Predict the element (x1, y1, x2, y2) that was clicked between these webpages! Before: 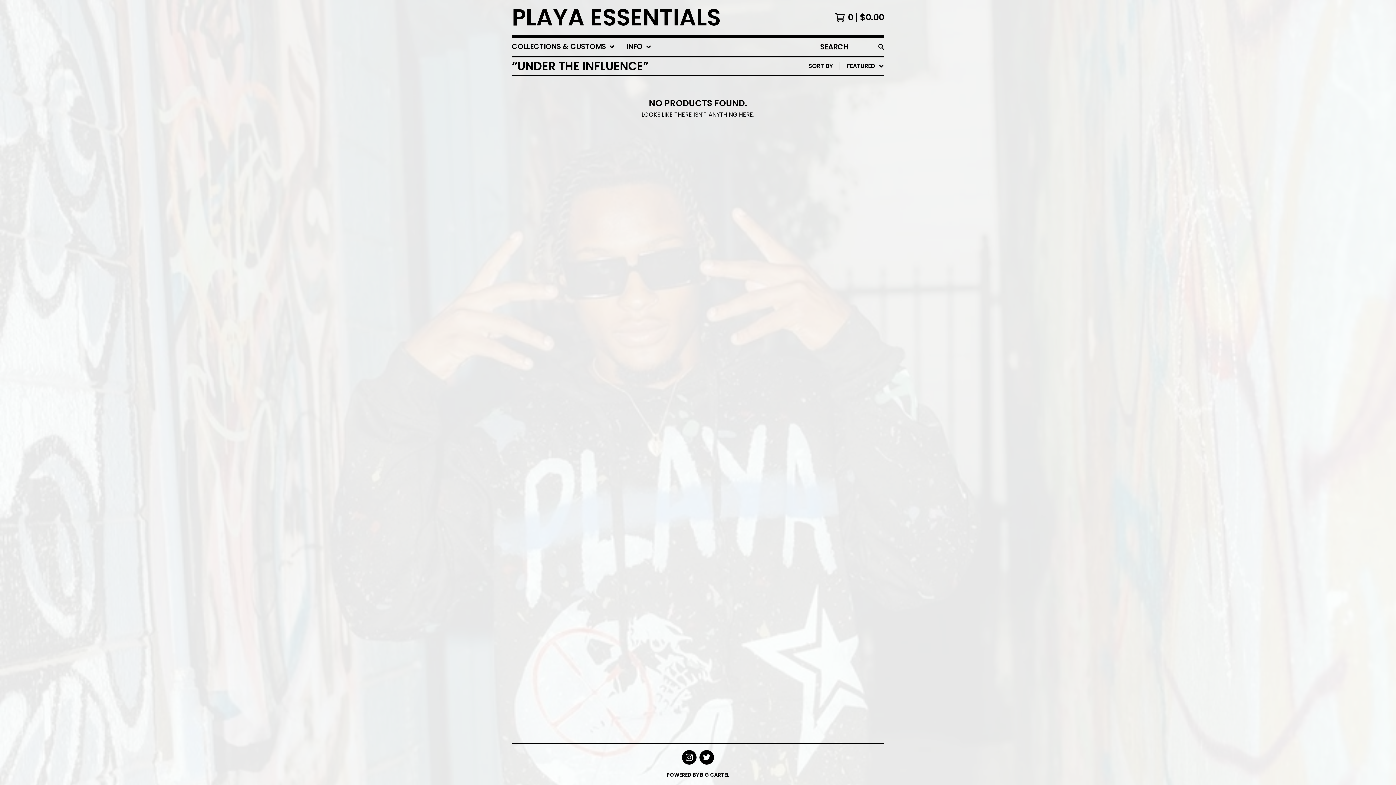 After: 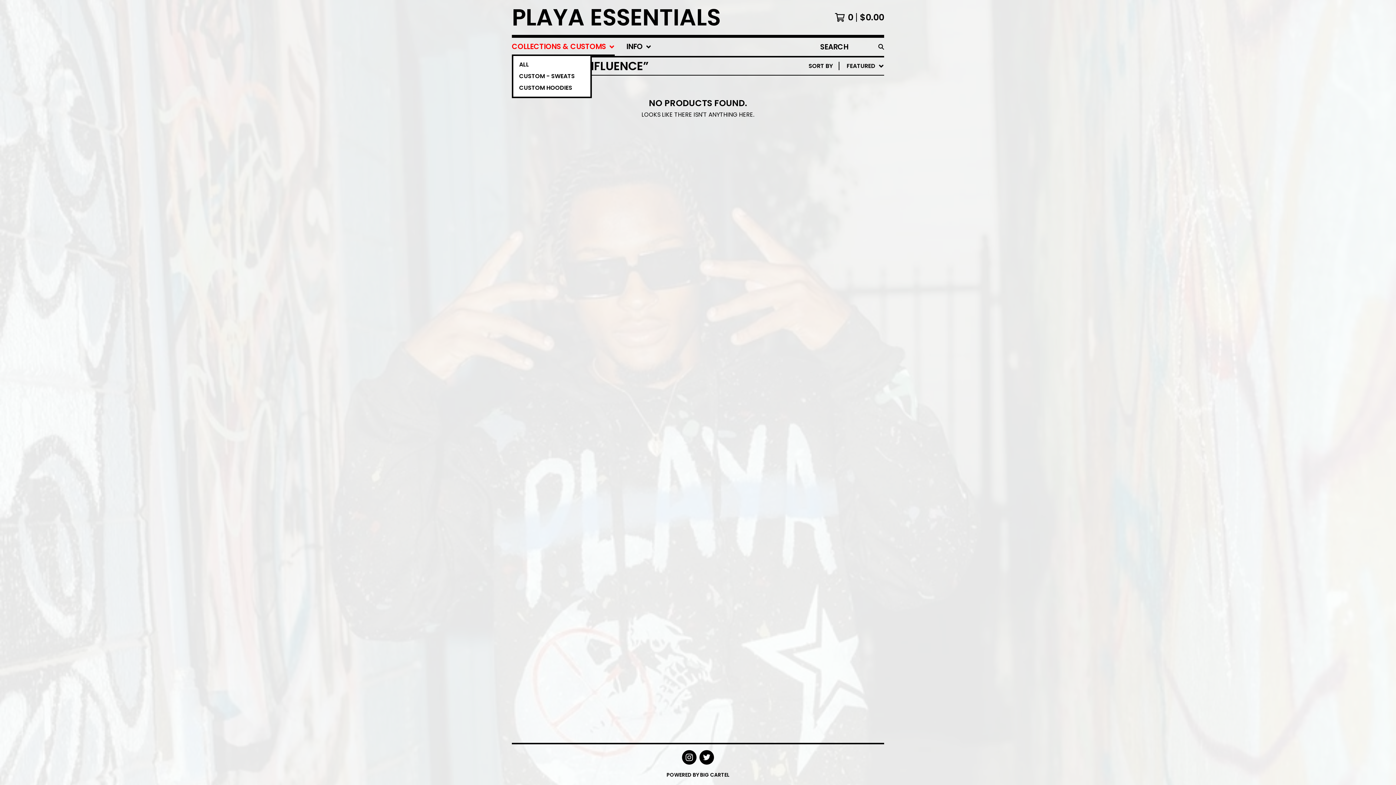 Action: bbox: (512, 37, 614, 56) label: COLLECTIONS & CUSTOMS